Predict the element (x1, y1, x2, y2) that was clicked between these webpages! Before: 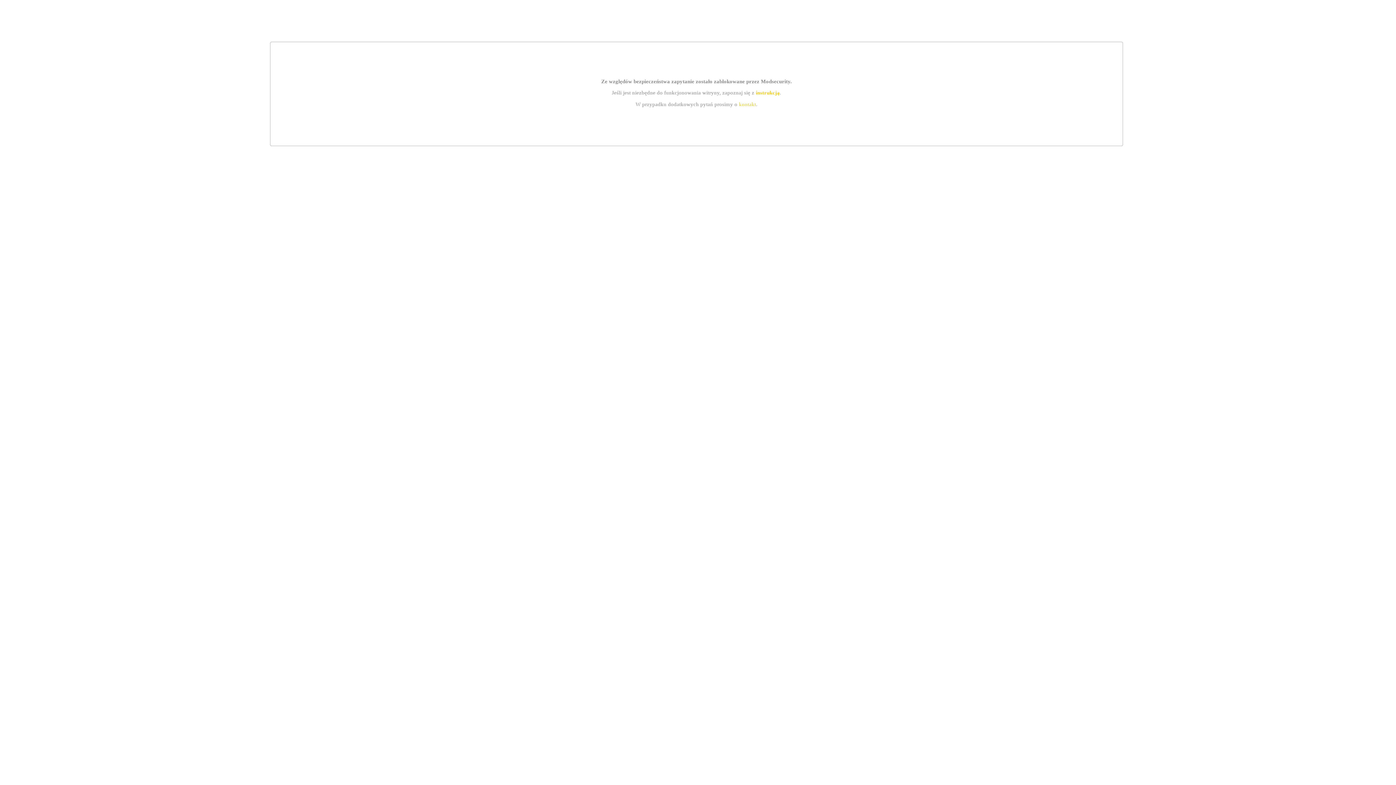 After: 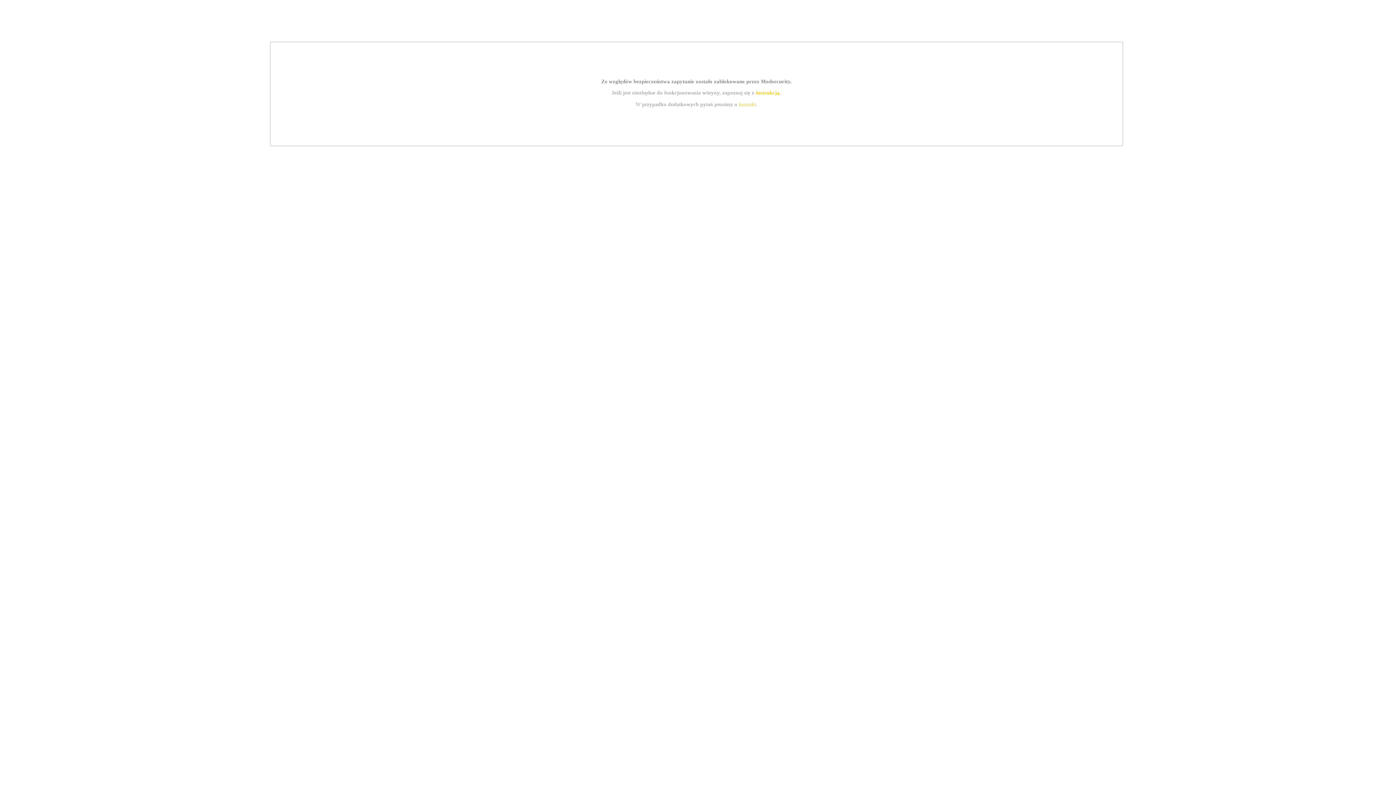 Action: bbox: (755, 89, 779, 95) label: instrukcją